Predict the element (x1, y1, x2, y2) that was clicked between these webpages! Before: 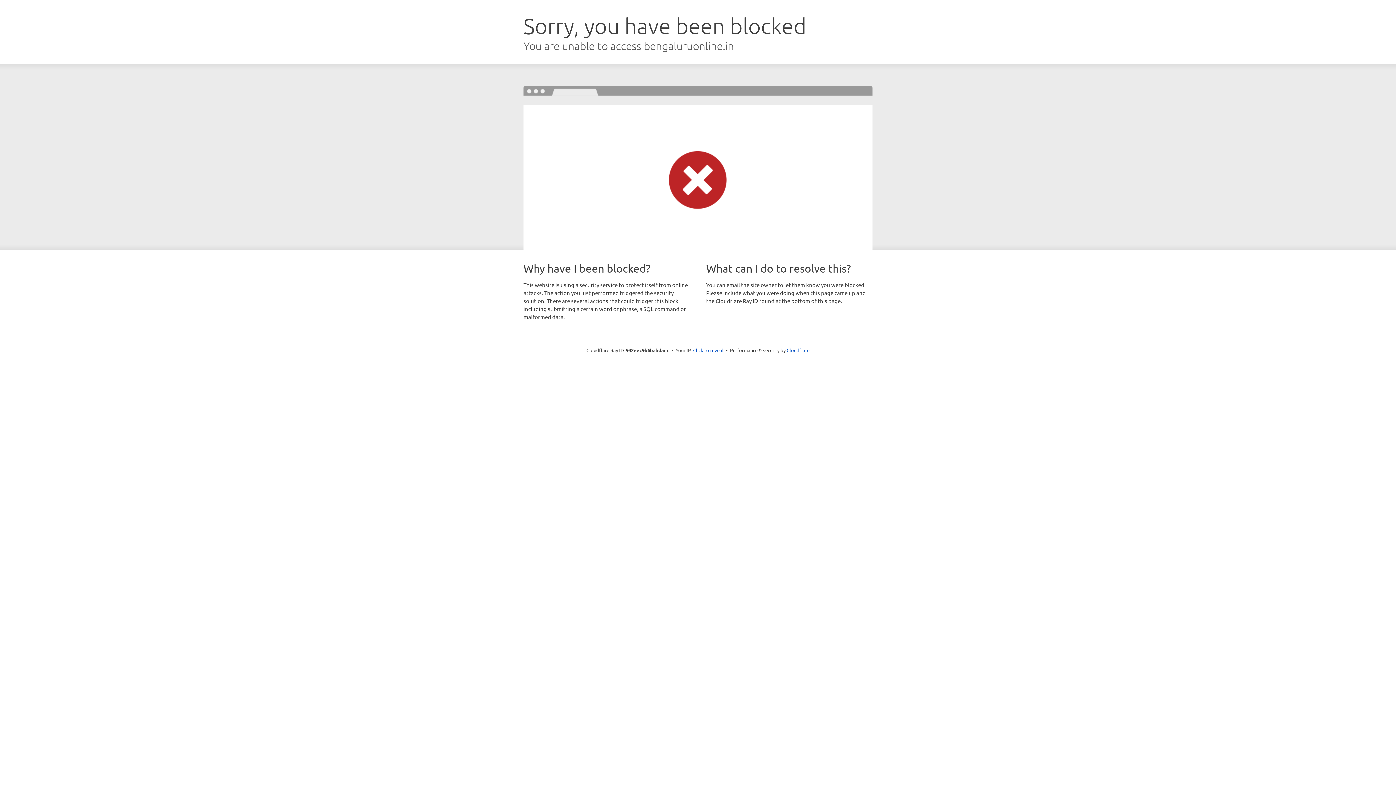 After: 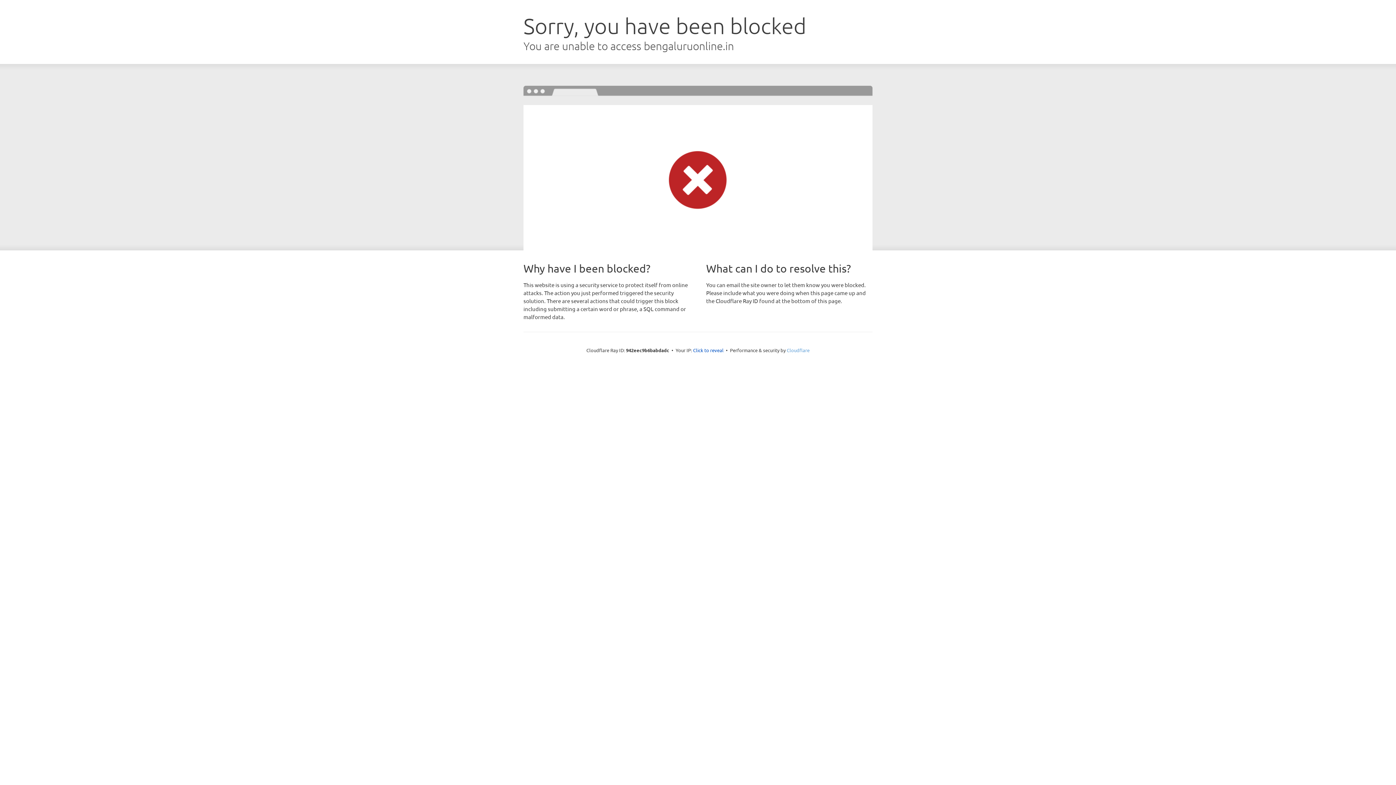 Action: bbox: (786, 347, 809, 353) label: Cloudflare